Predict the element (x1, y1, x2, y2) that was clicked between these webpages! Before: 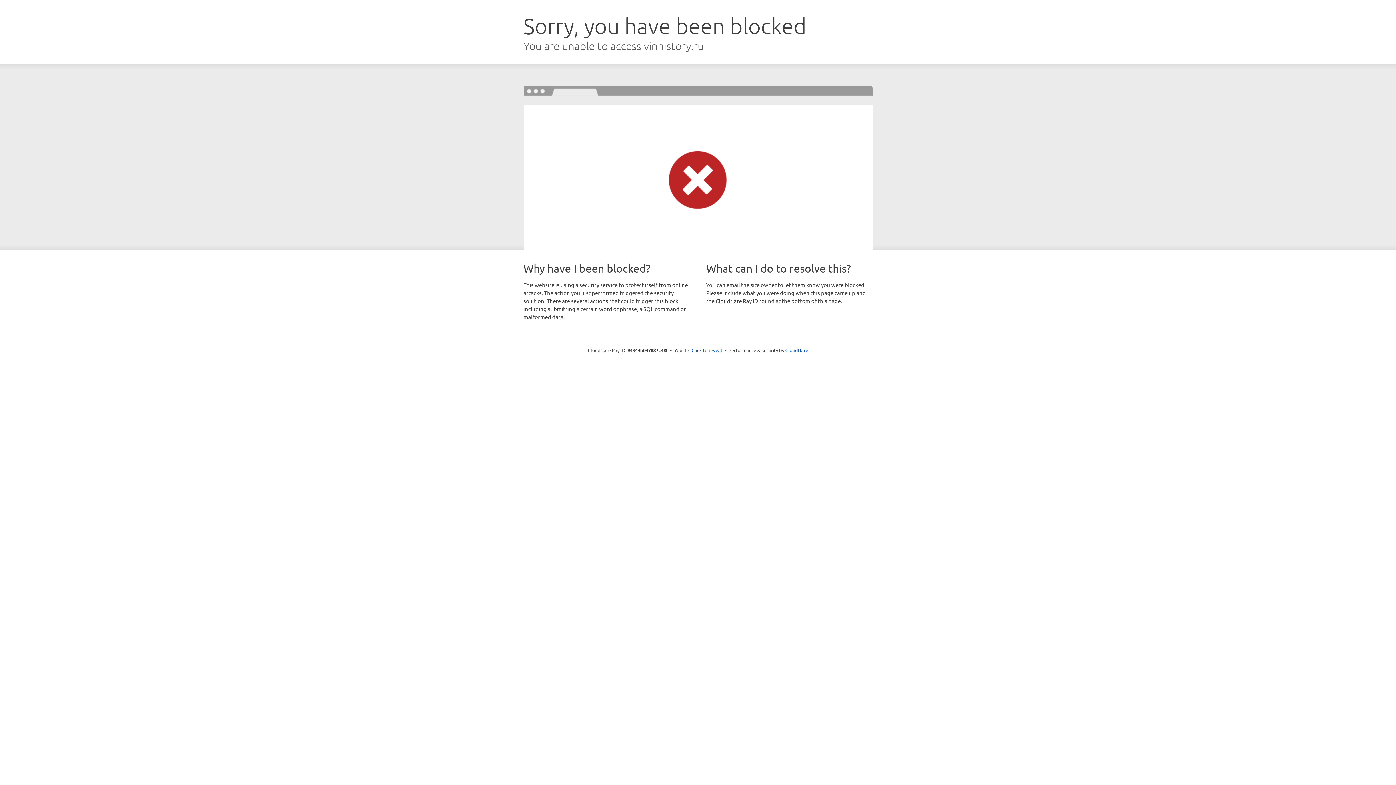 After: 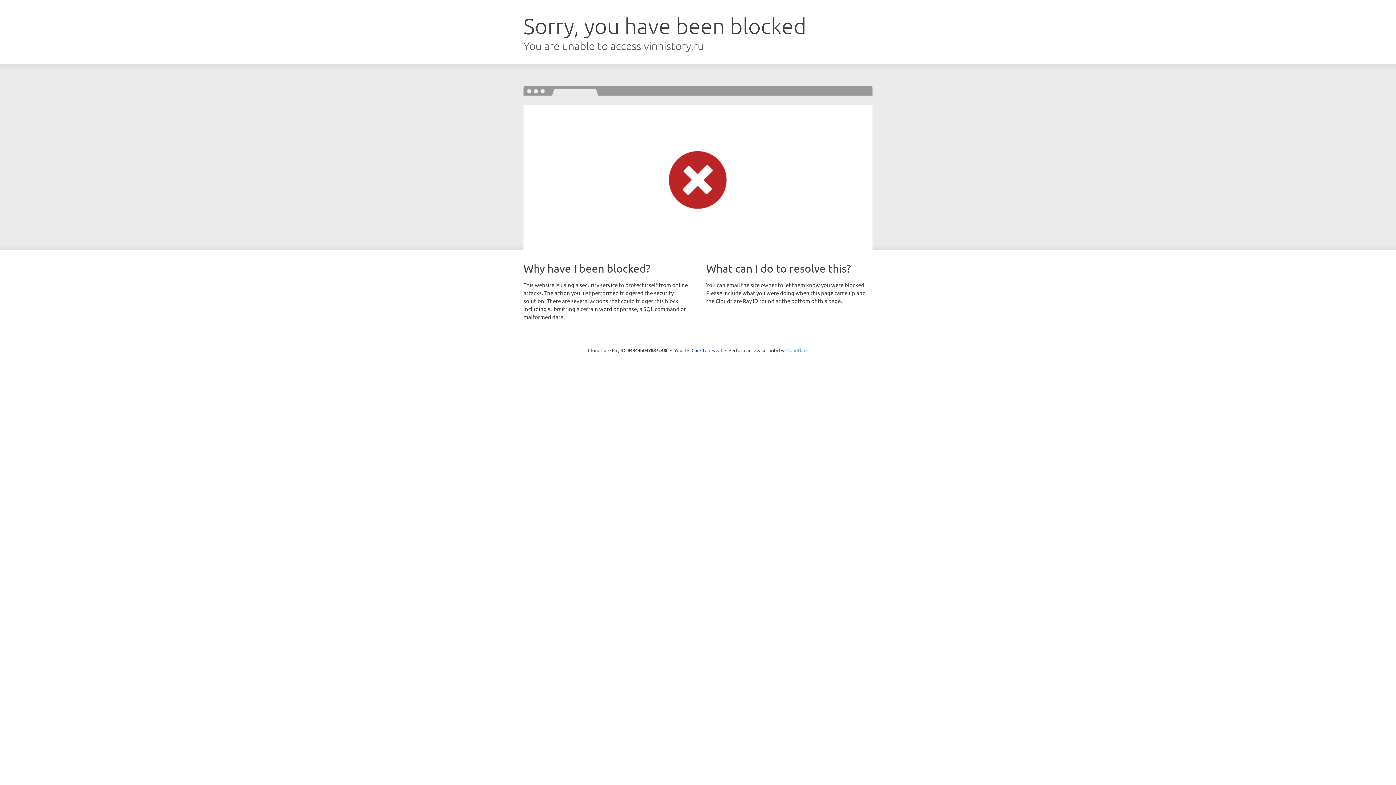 Action: bbox: (785, 347, 808, 353) label: Cloudflare